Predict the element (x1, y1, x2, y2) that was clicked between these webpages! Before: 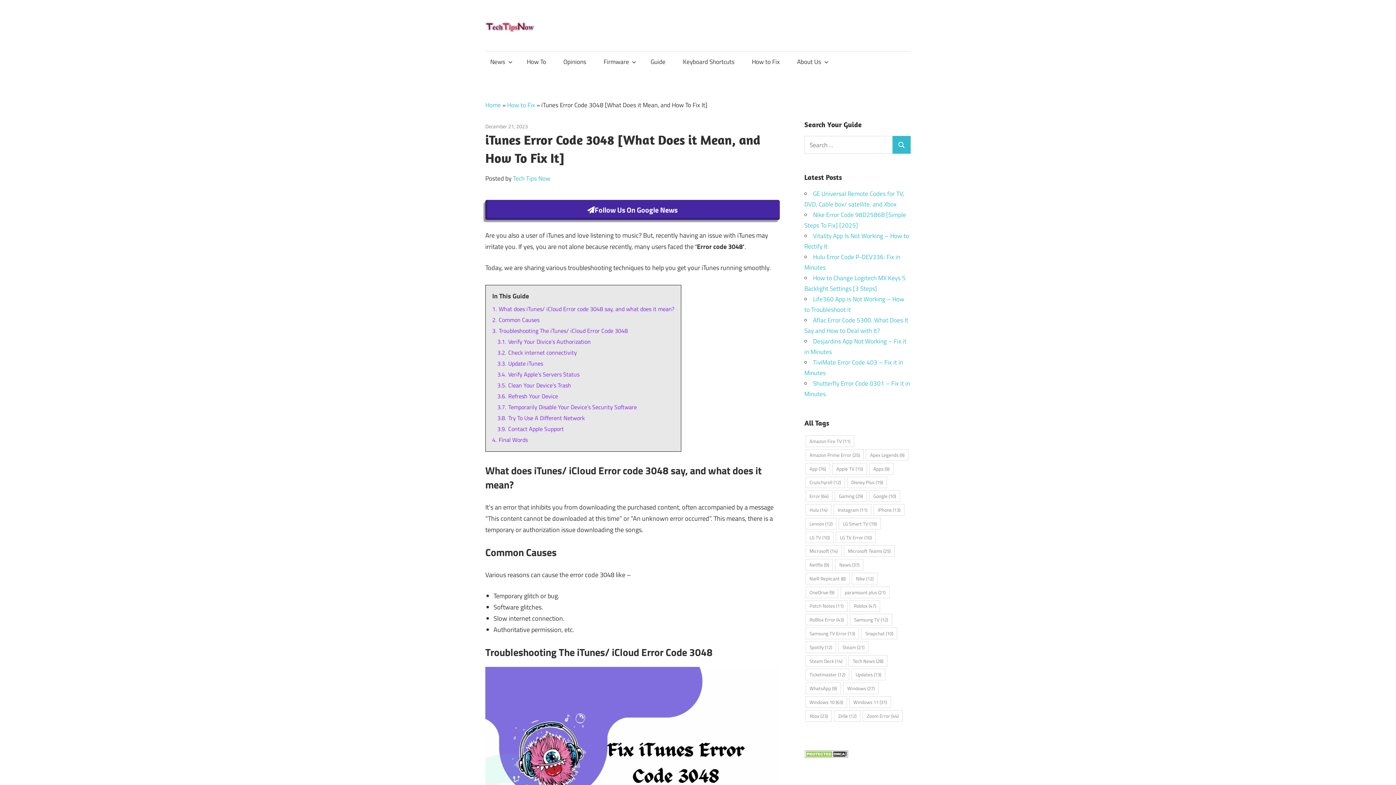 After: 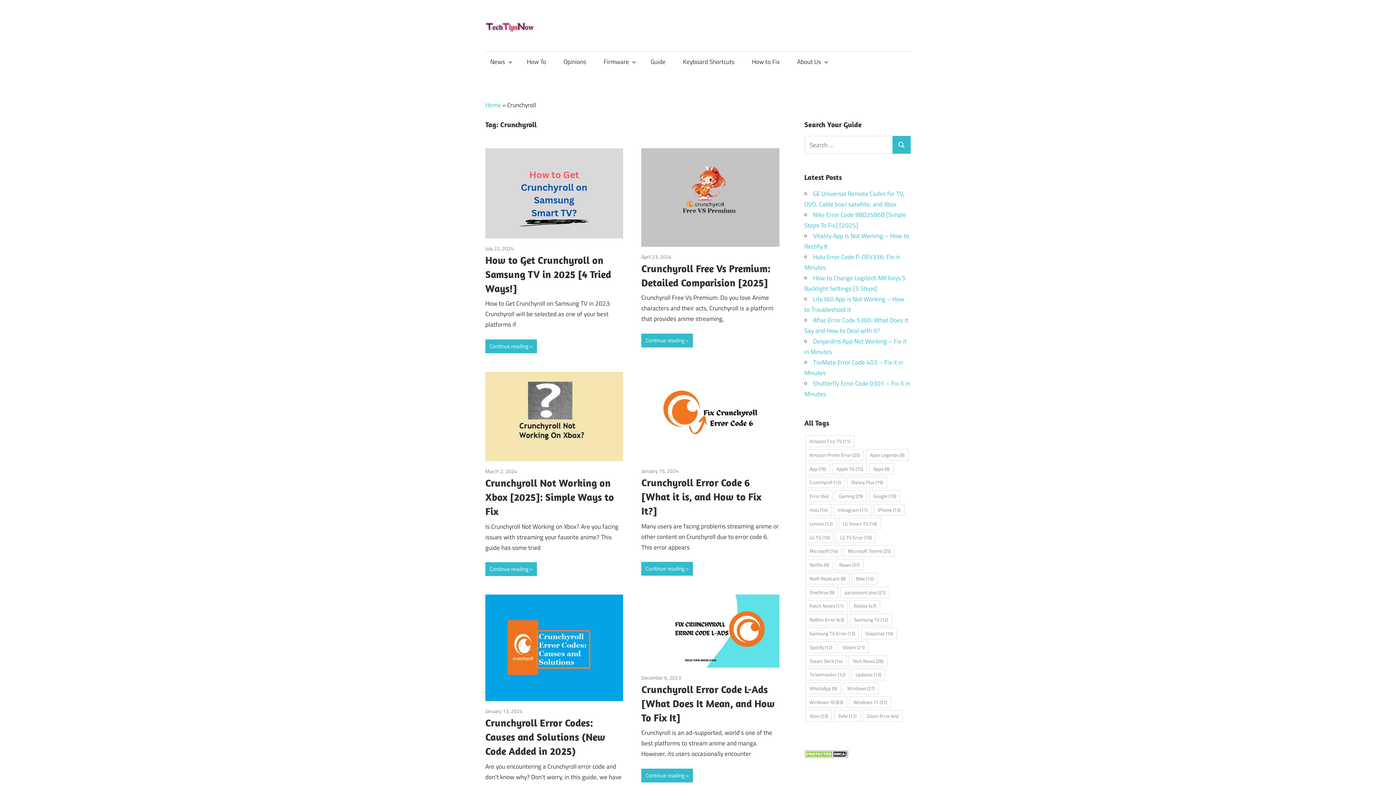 Action: bbox: (805, 476, 845, 488) label: Crunchyroll (12 items)